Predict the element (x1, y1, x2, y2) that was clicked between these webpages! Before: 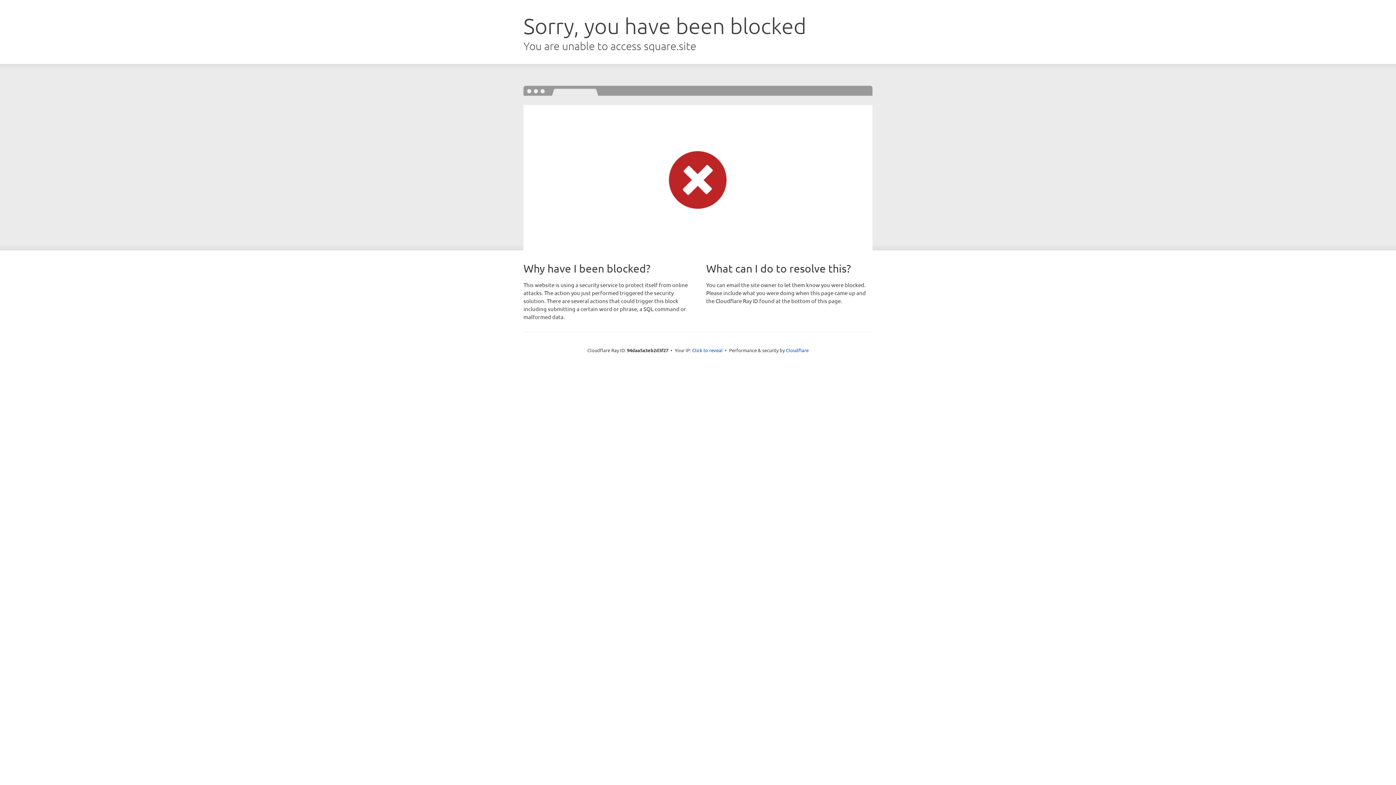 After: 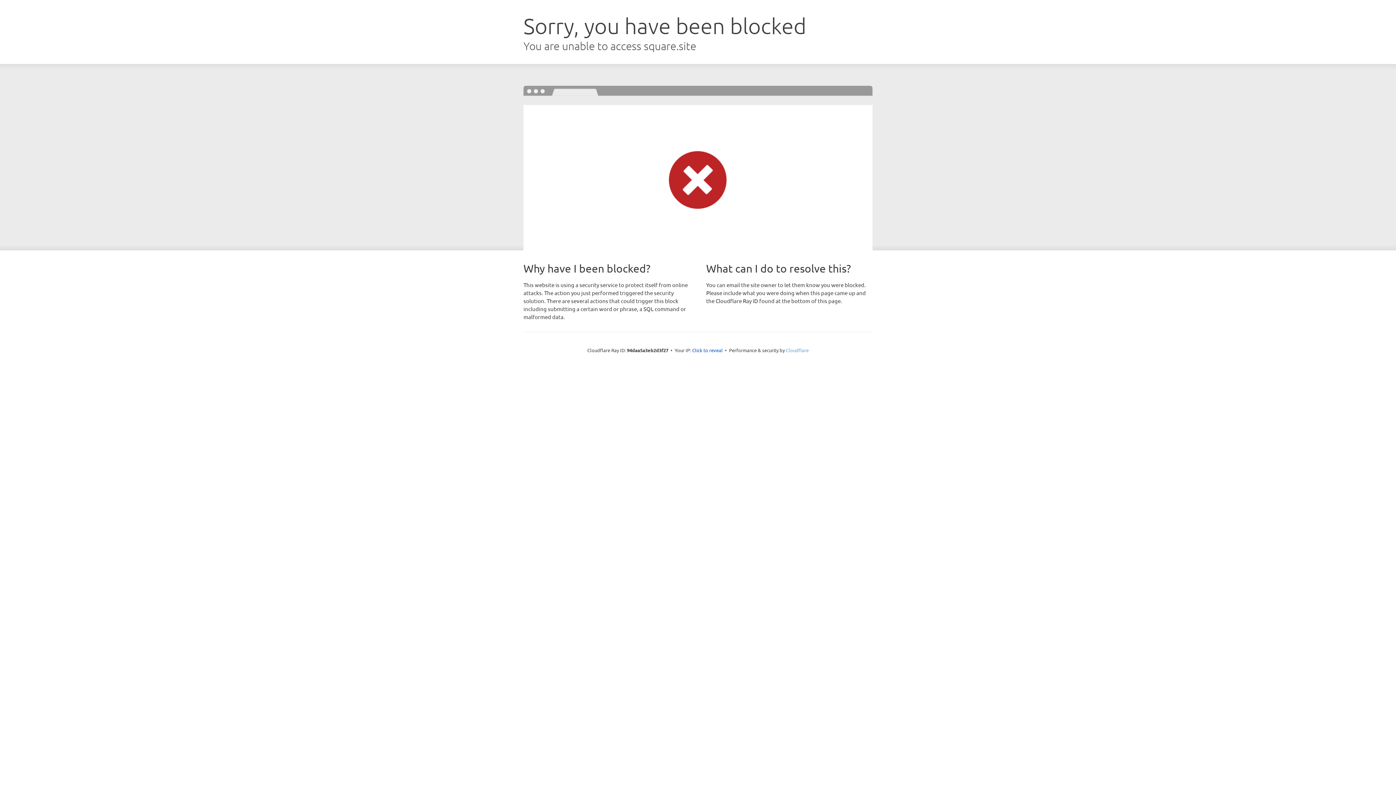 Action: label: Cloudflare bbox: (786, 347, 808, 353)